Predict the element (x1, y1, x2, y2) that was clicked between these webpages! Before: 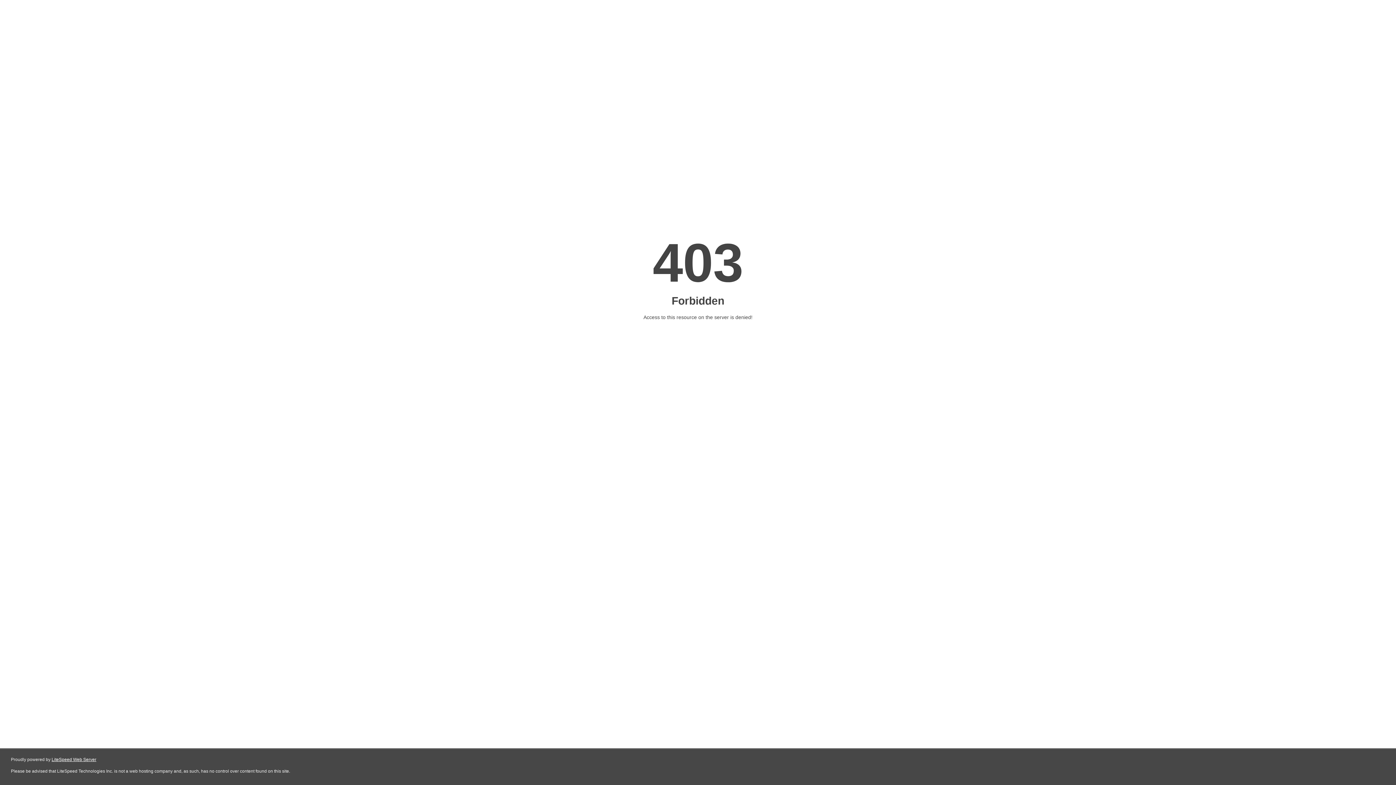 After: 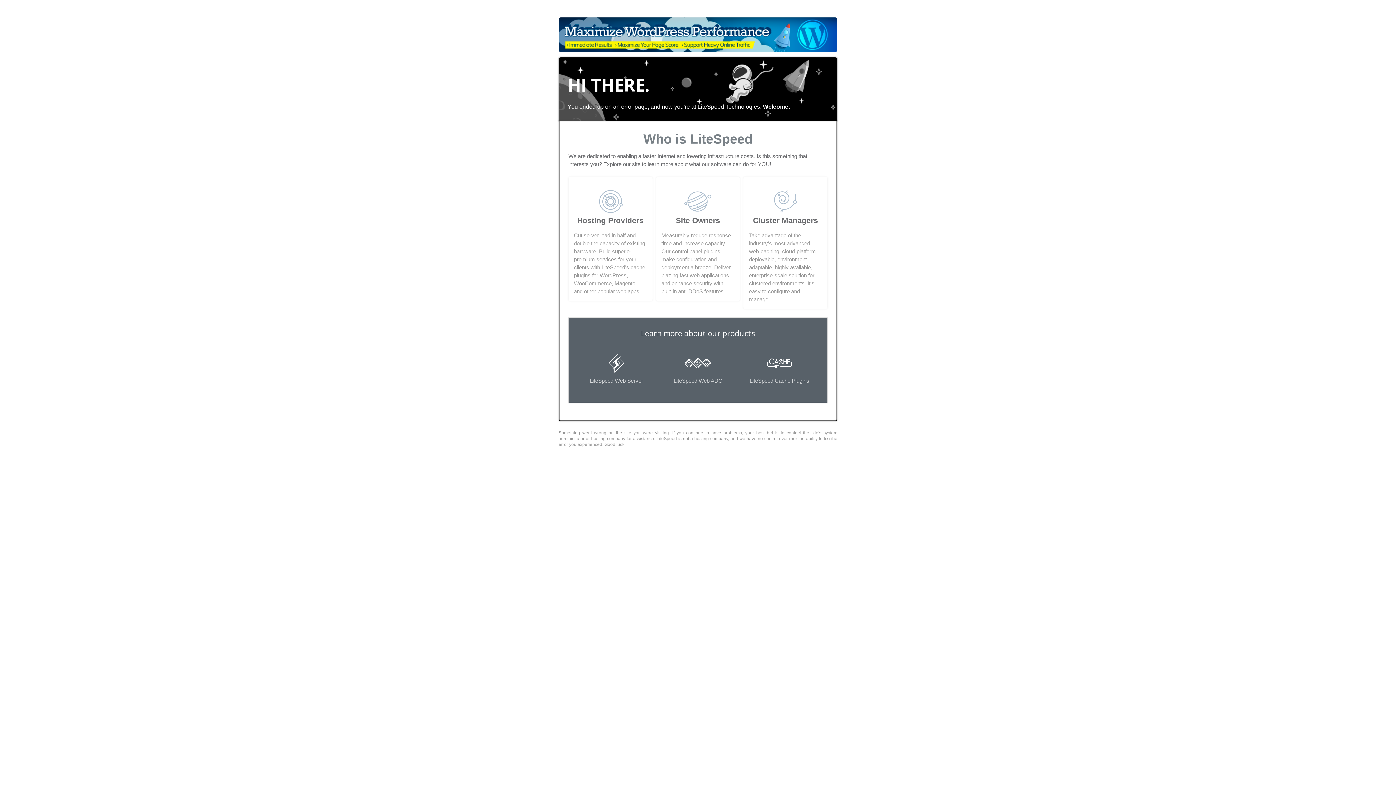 Action: label: LiteSpeed Web Server bbox: (51, 757, 96, 762)